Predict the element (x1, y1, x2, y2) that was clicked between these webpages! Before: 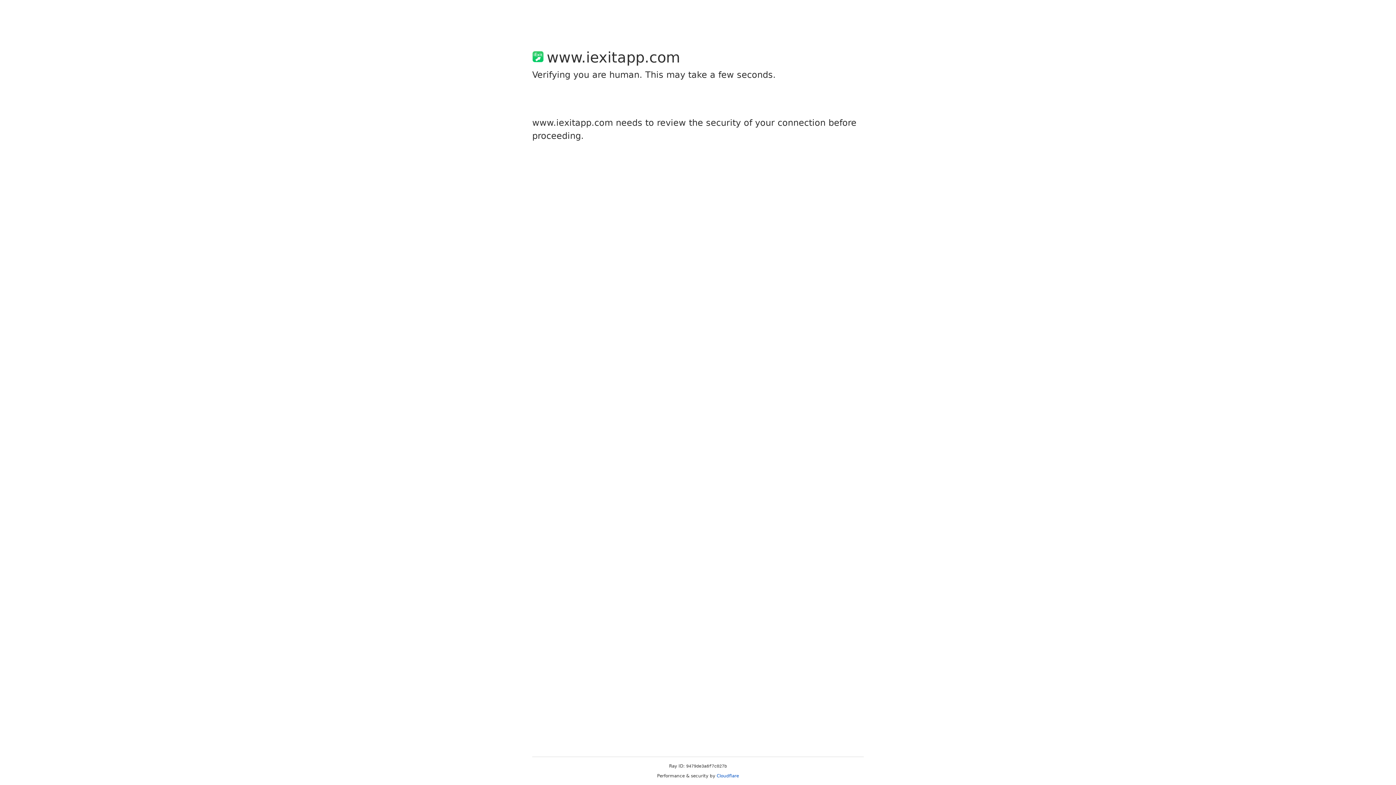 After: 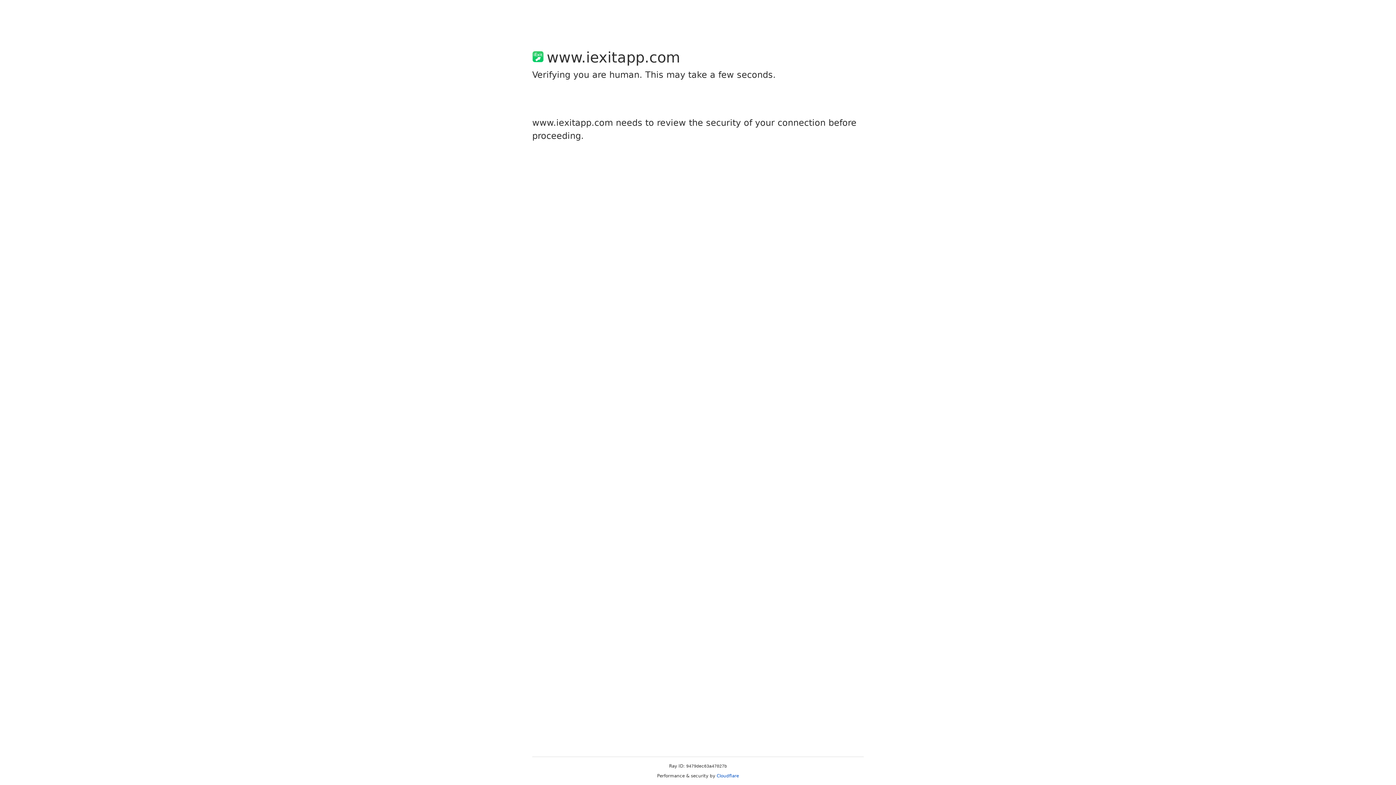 Action: bbox: (716, 773, 739, 778) label: Cloudflare